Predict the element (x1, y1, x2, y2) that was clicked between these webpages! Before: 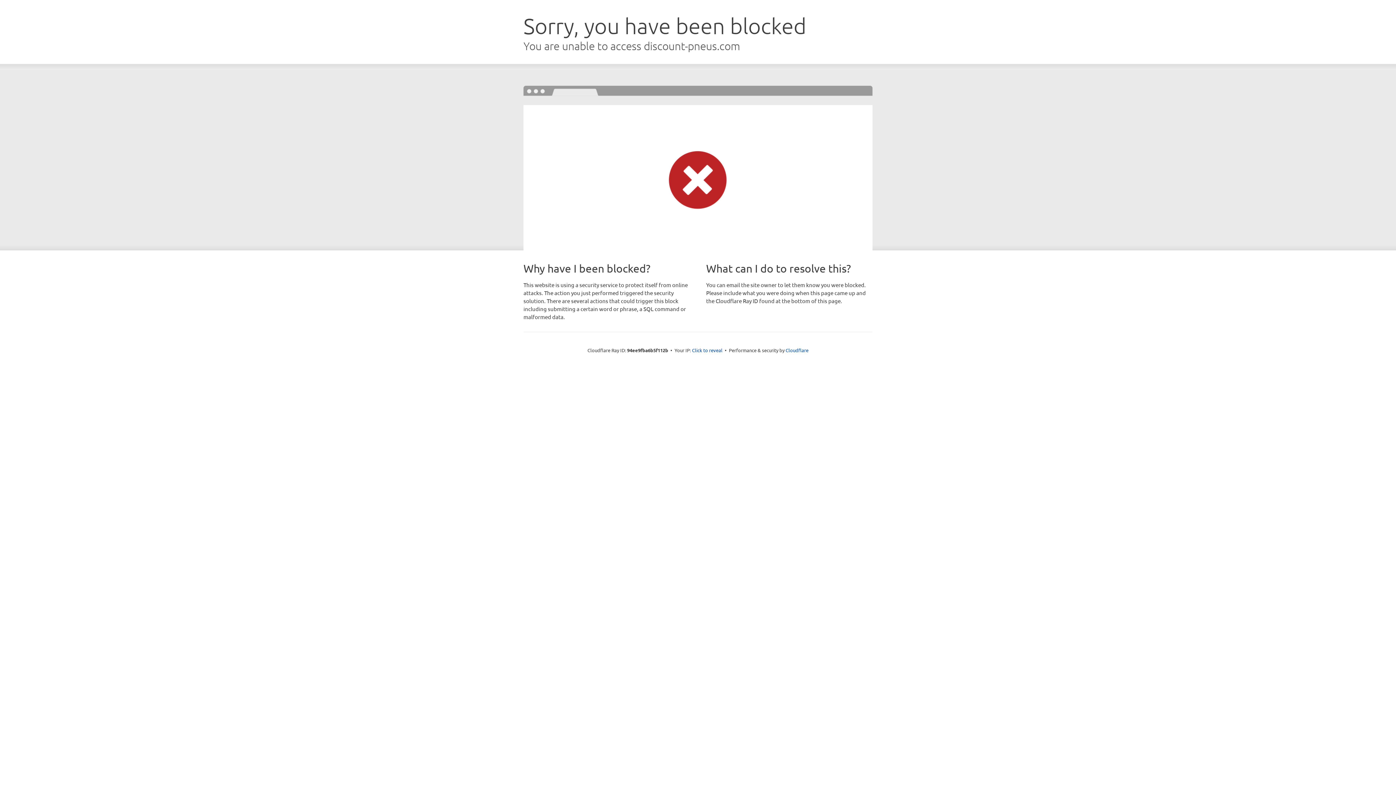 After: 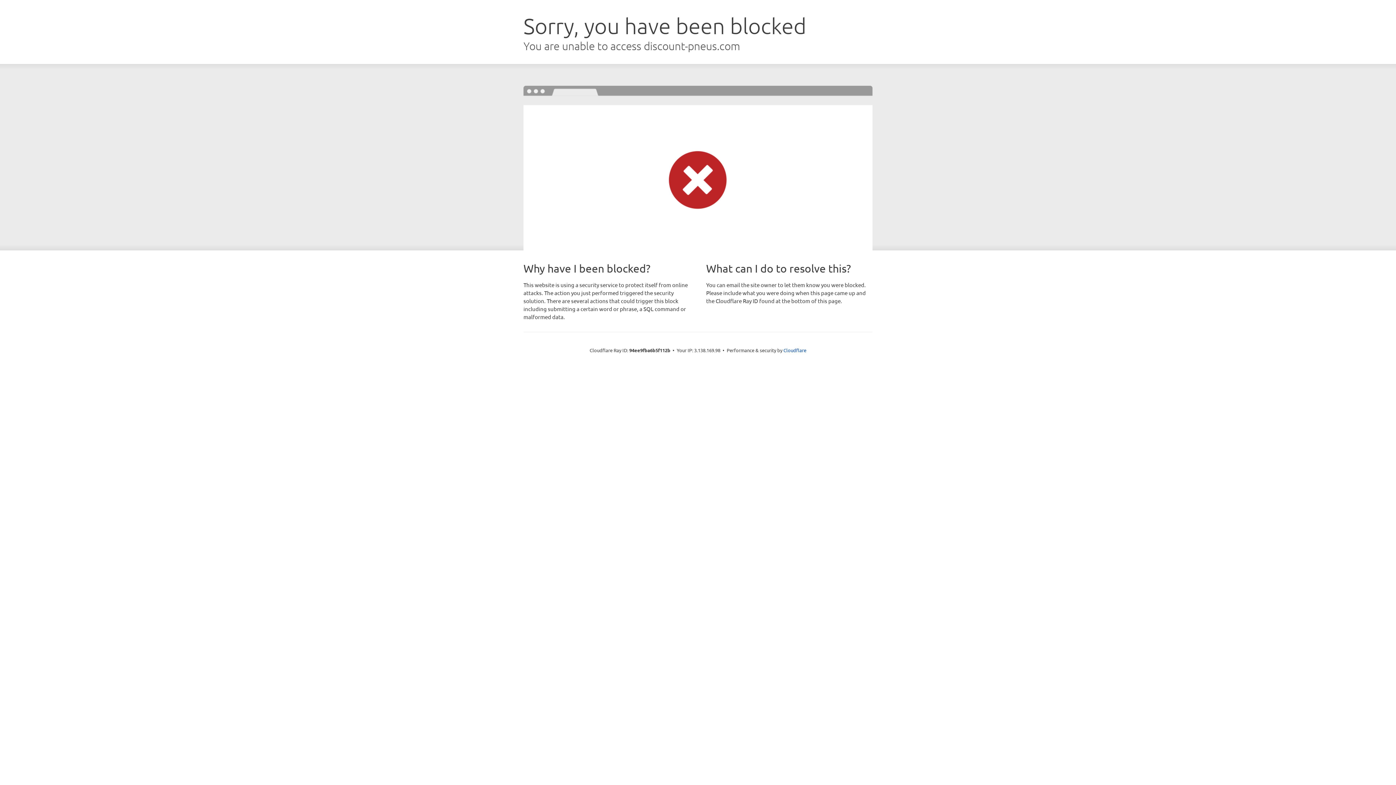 Action: bbox: (692, 346, 722, 353) label: Click to reveal